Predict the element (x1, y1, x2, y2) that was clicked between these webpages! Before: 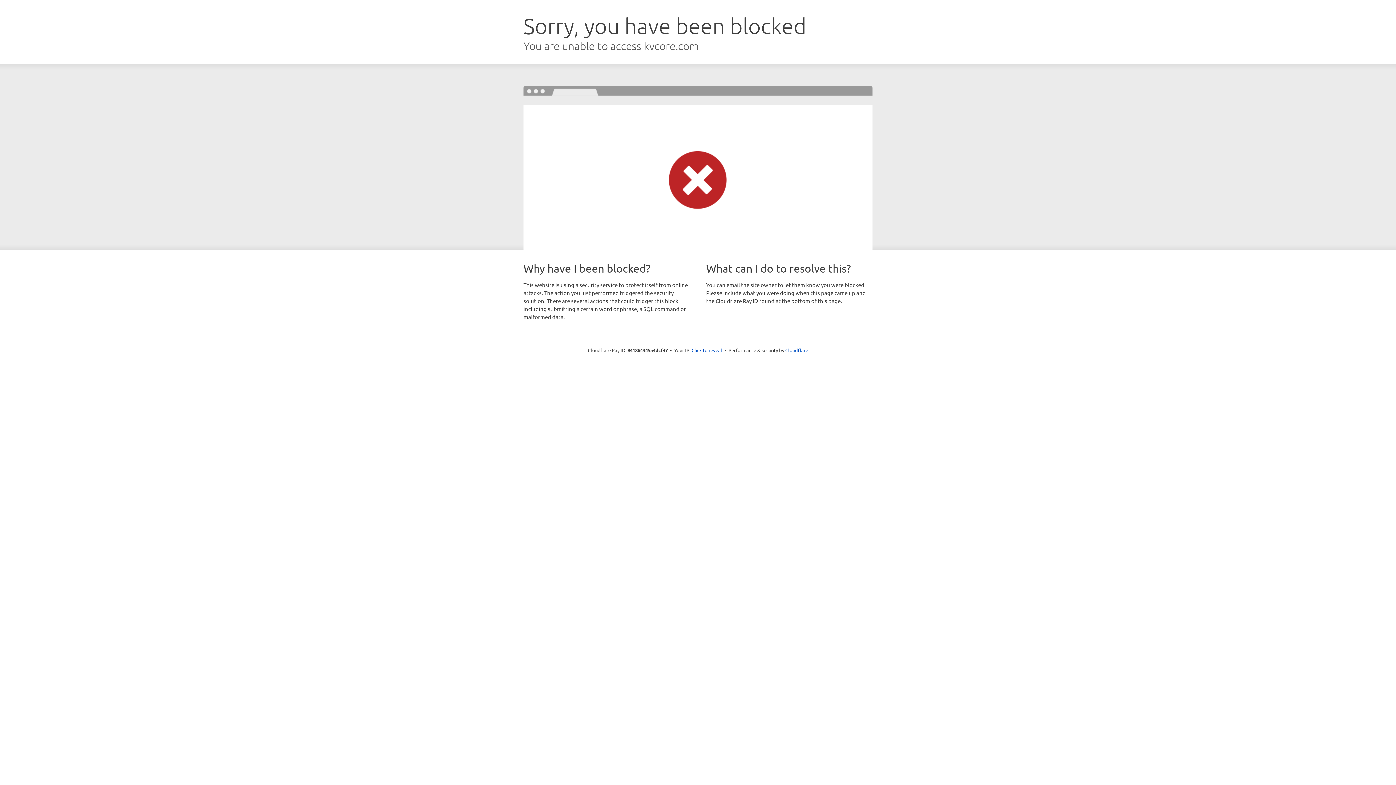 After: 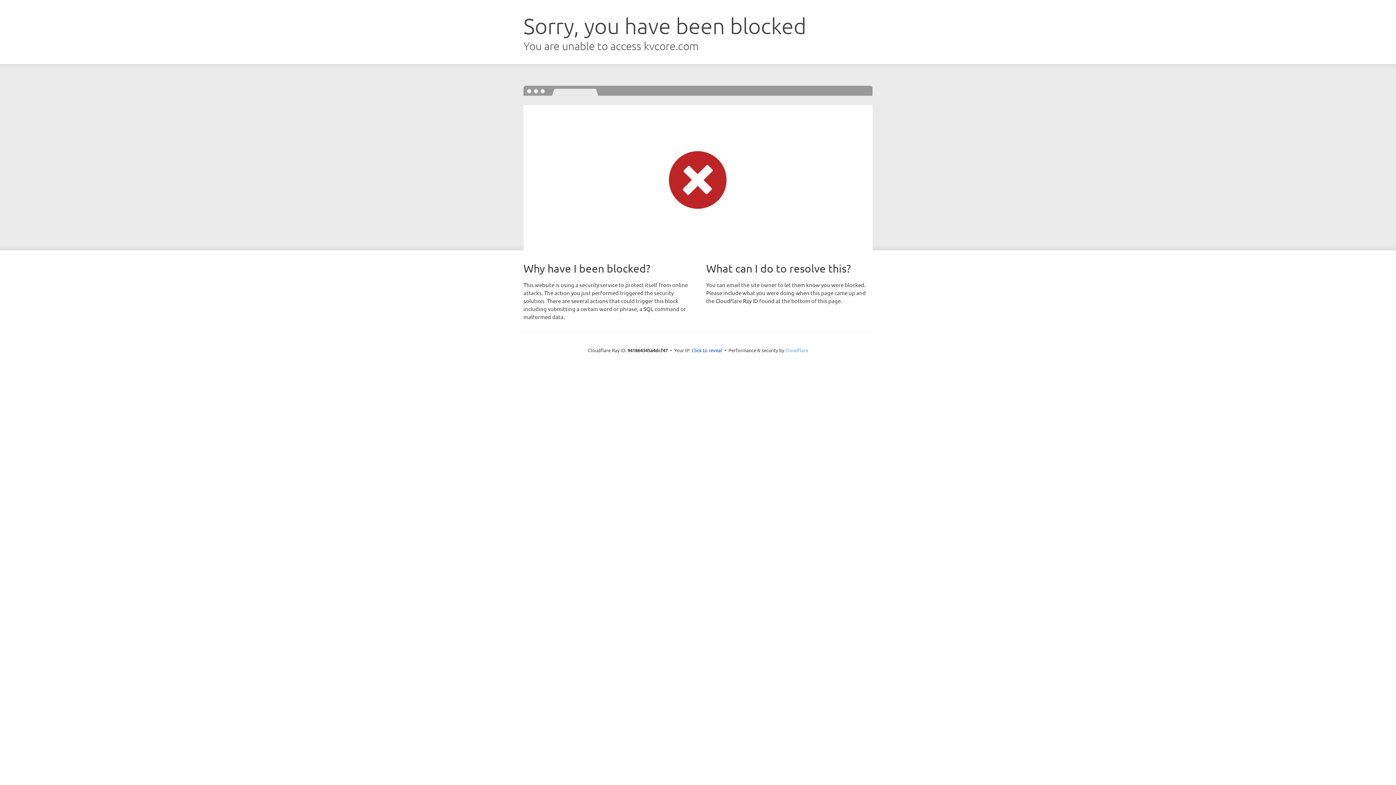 Action: bbox: (785, 347, 808, 353) label: Cloudflare